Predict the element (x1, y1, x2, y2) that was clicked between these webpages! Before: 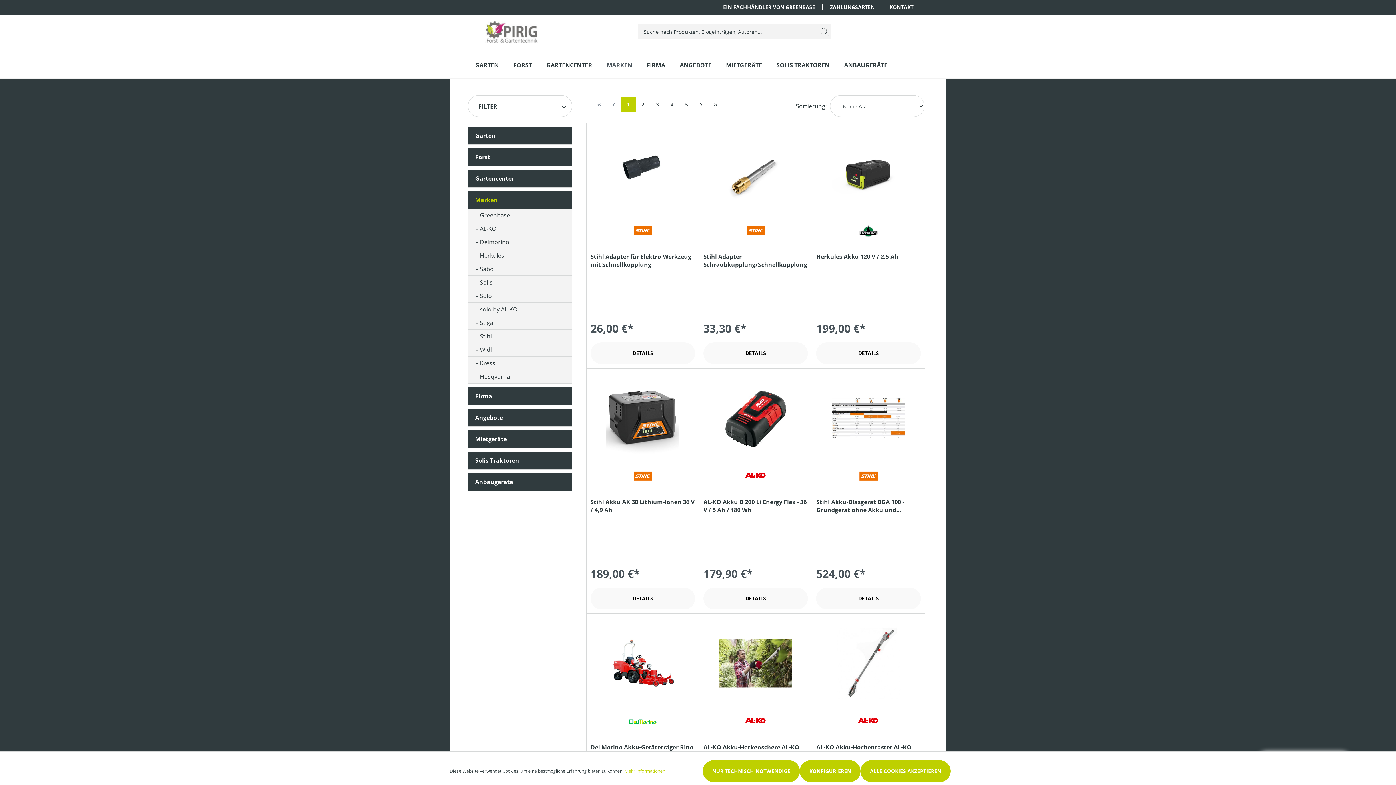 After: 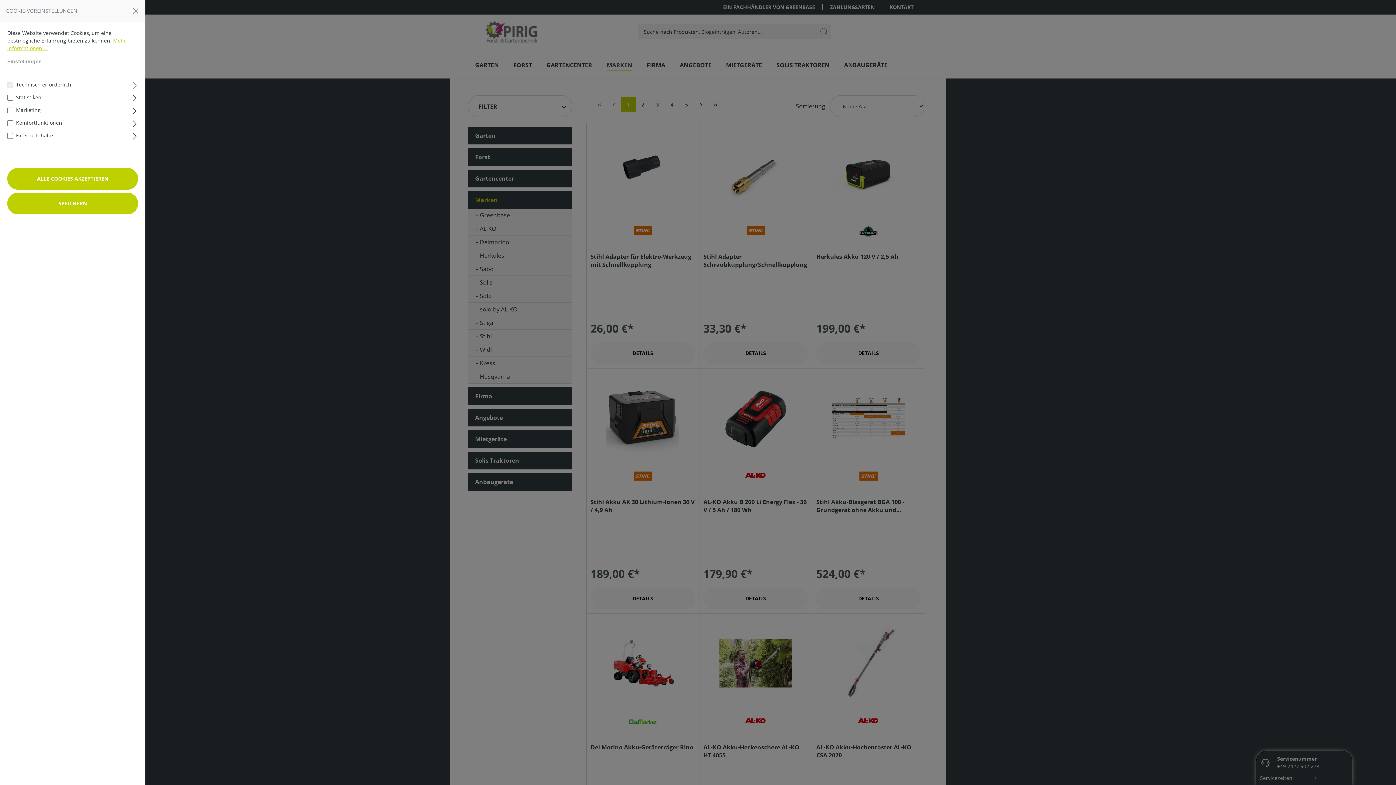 Action: bbox: (800, 760, 860, 782) label: KONFIGURIEREN